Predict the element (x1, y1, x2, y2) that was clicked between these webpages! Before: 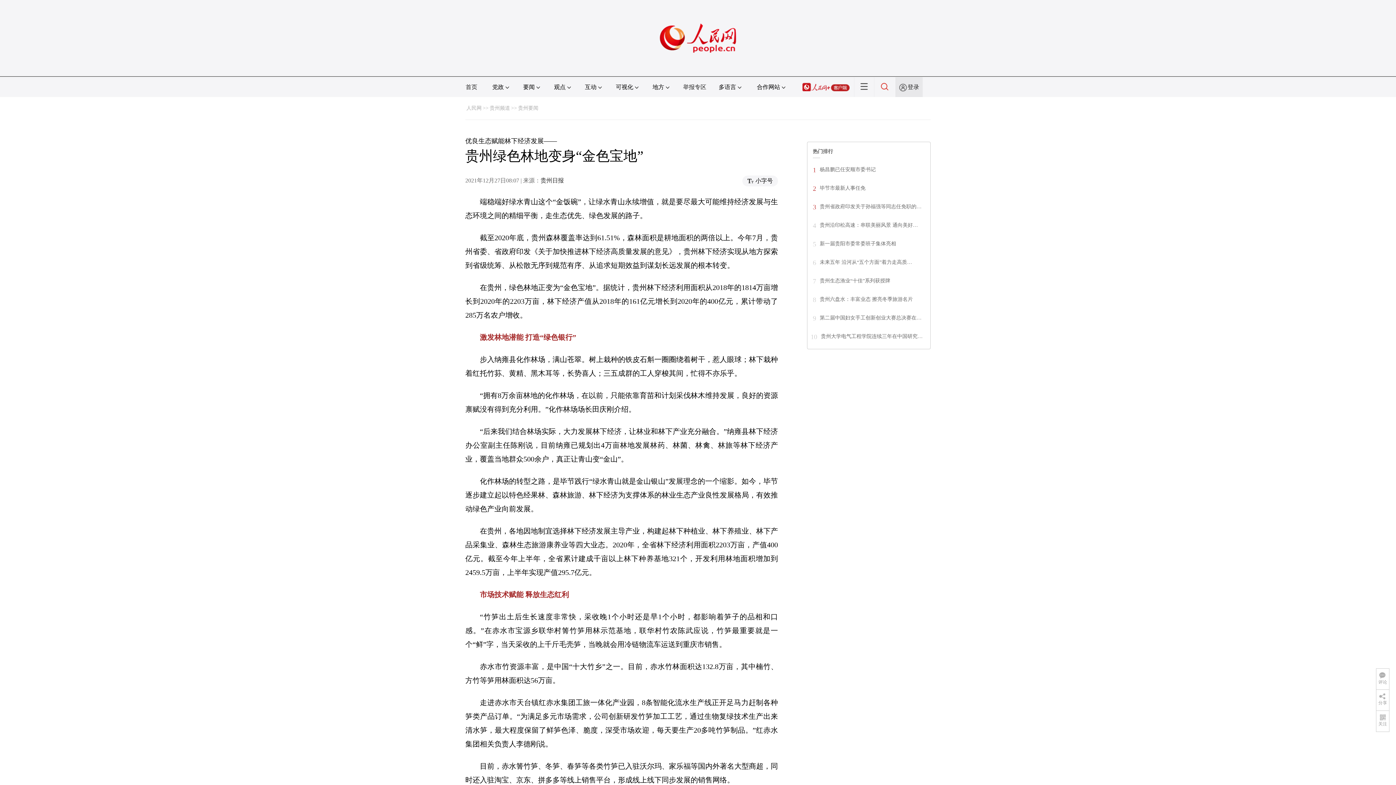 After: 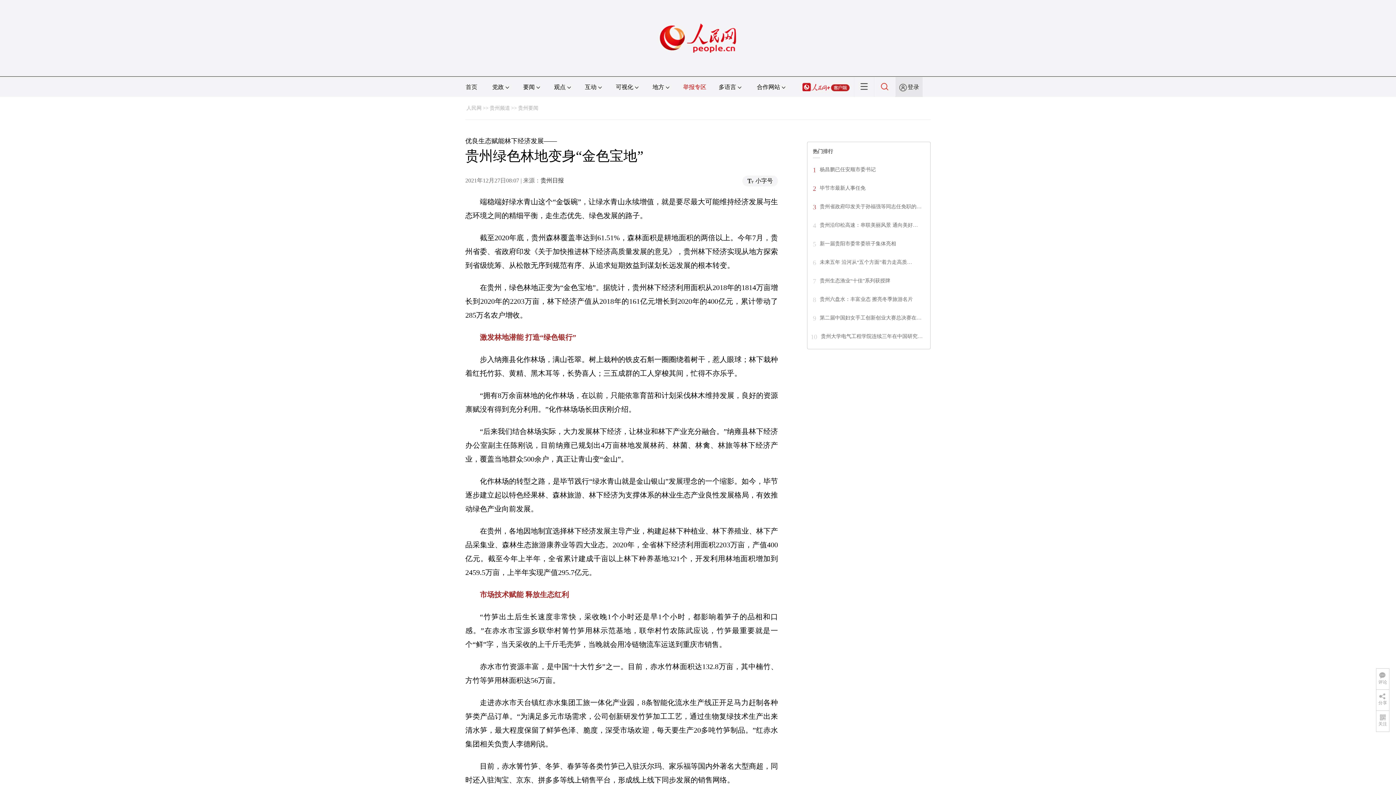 Action: label: 举报专区 bbox: (683, 84, 706, 90)